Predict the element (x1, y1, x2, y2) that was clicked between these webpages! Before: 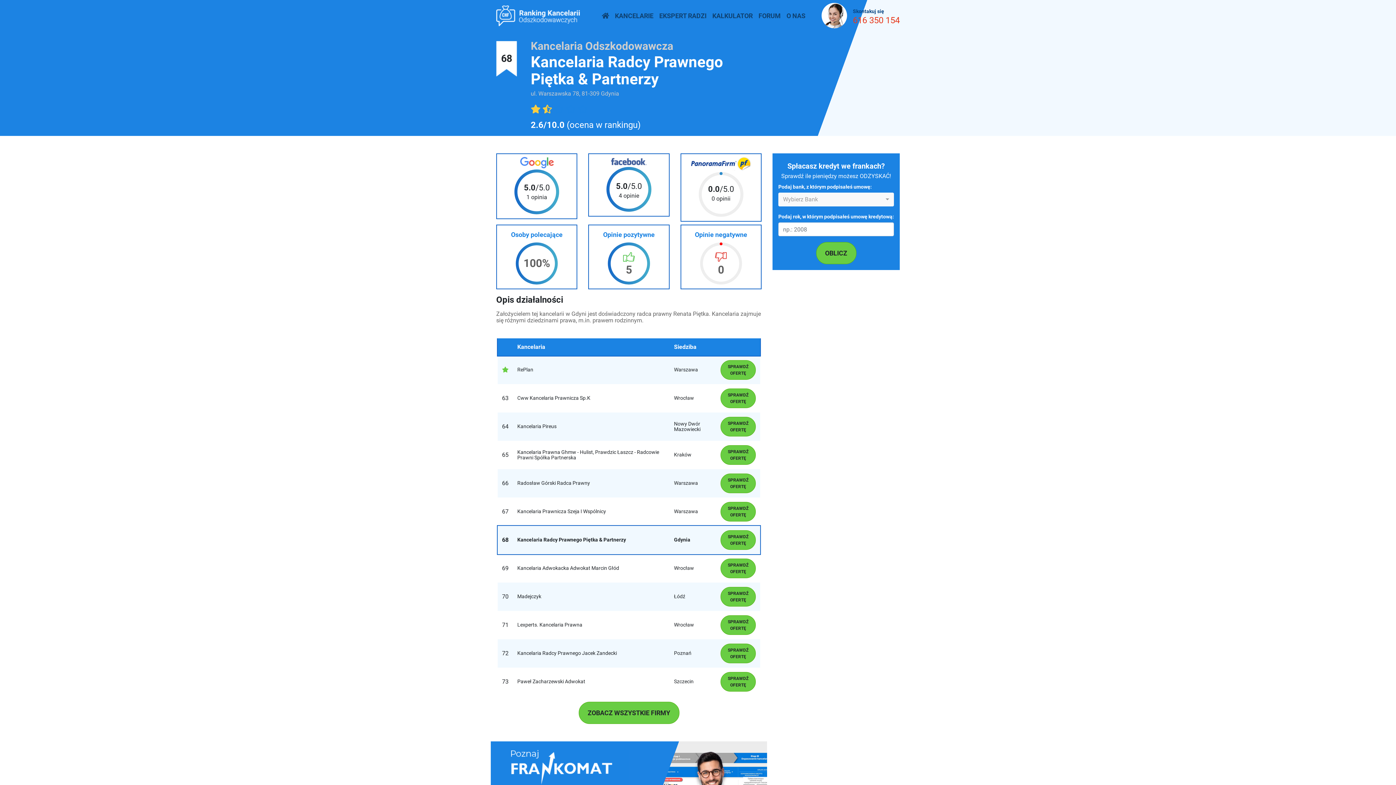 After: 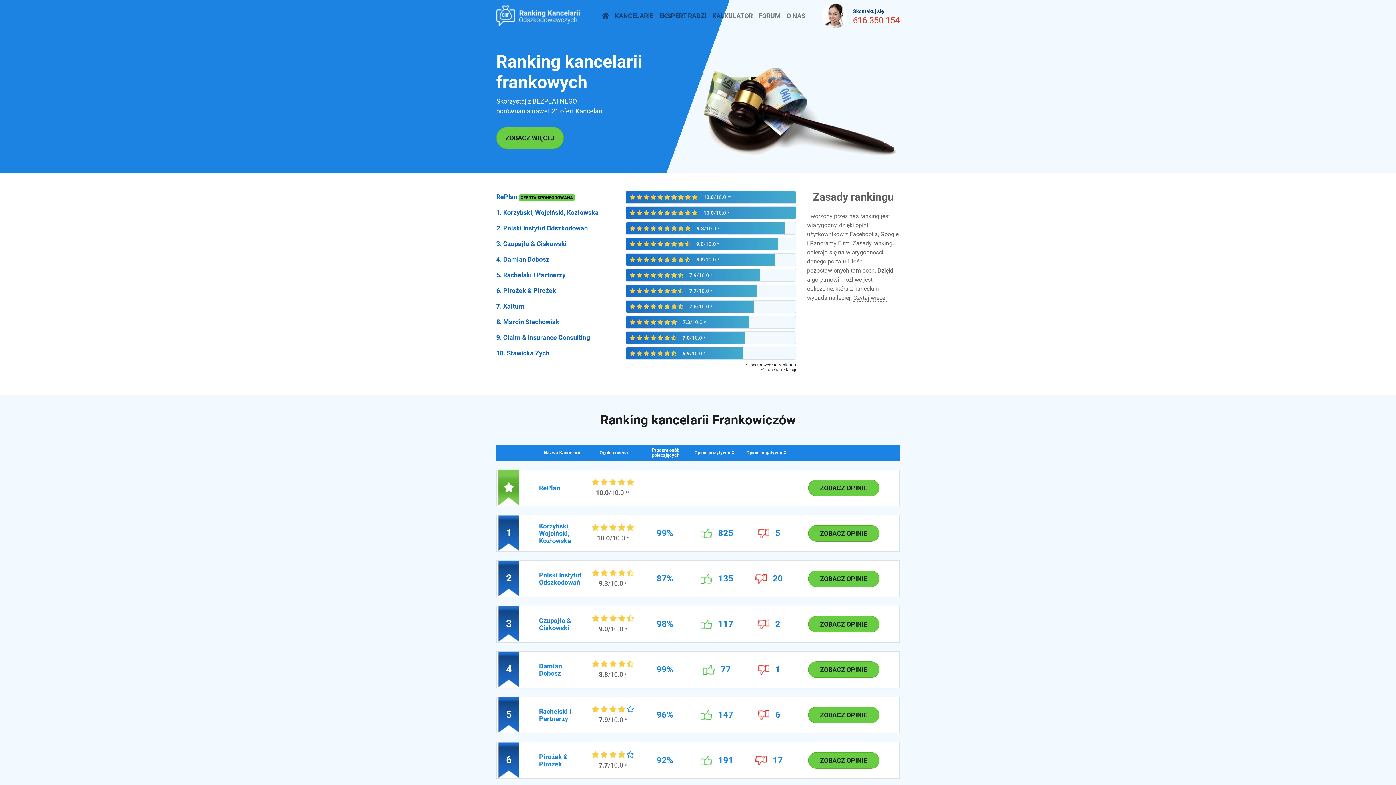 Action: bbox: (599, 7, 612, 23)